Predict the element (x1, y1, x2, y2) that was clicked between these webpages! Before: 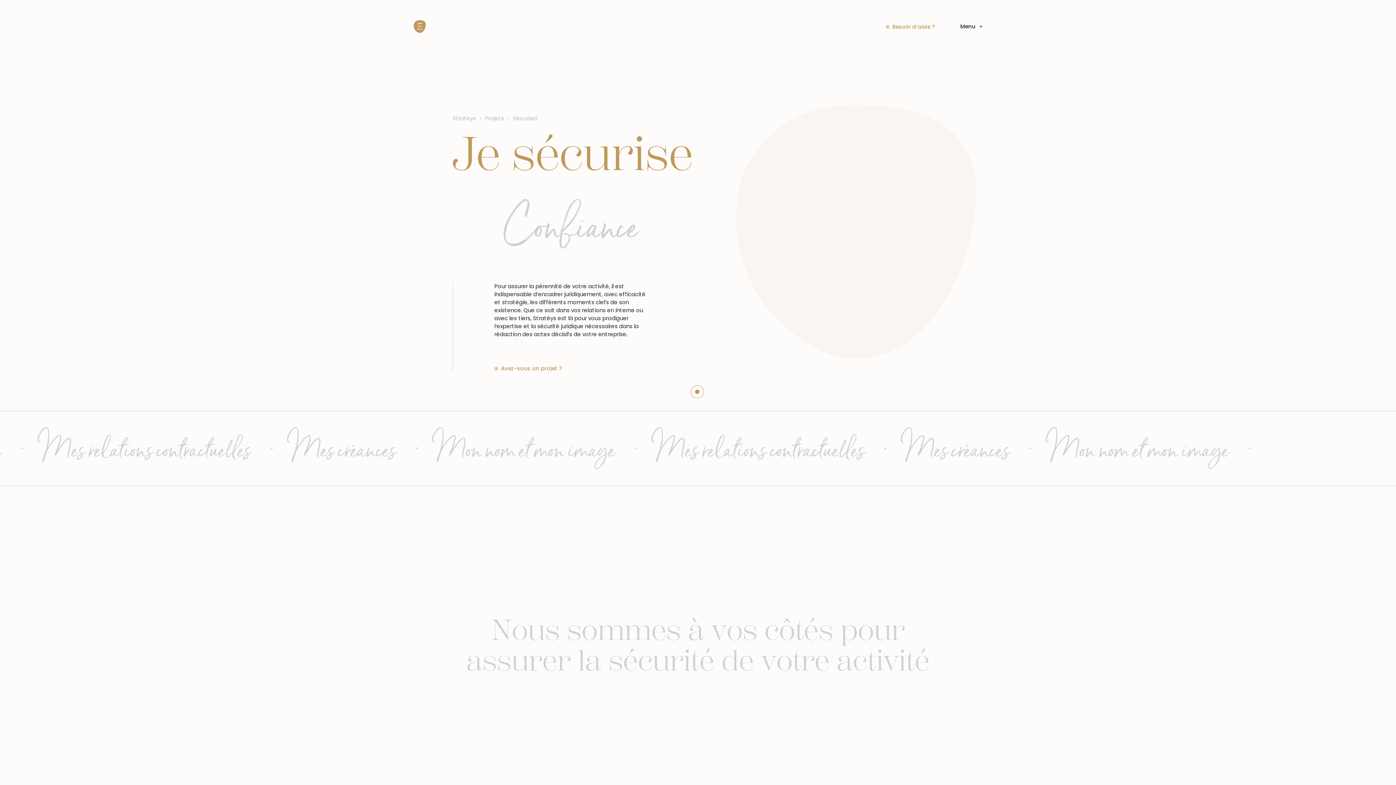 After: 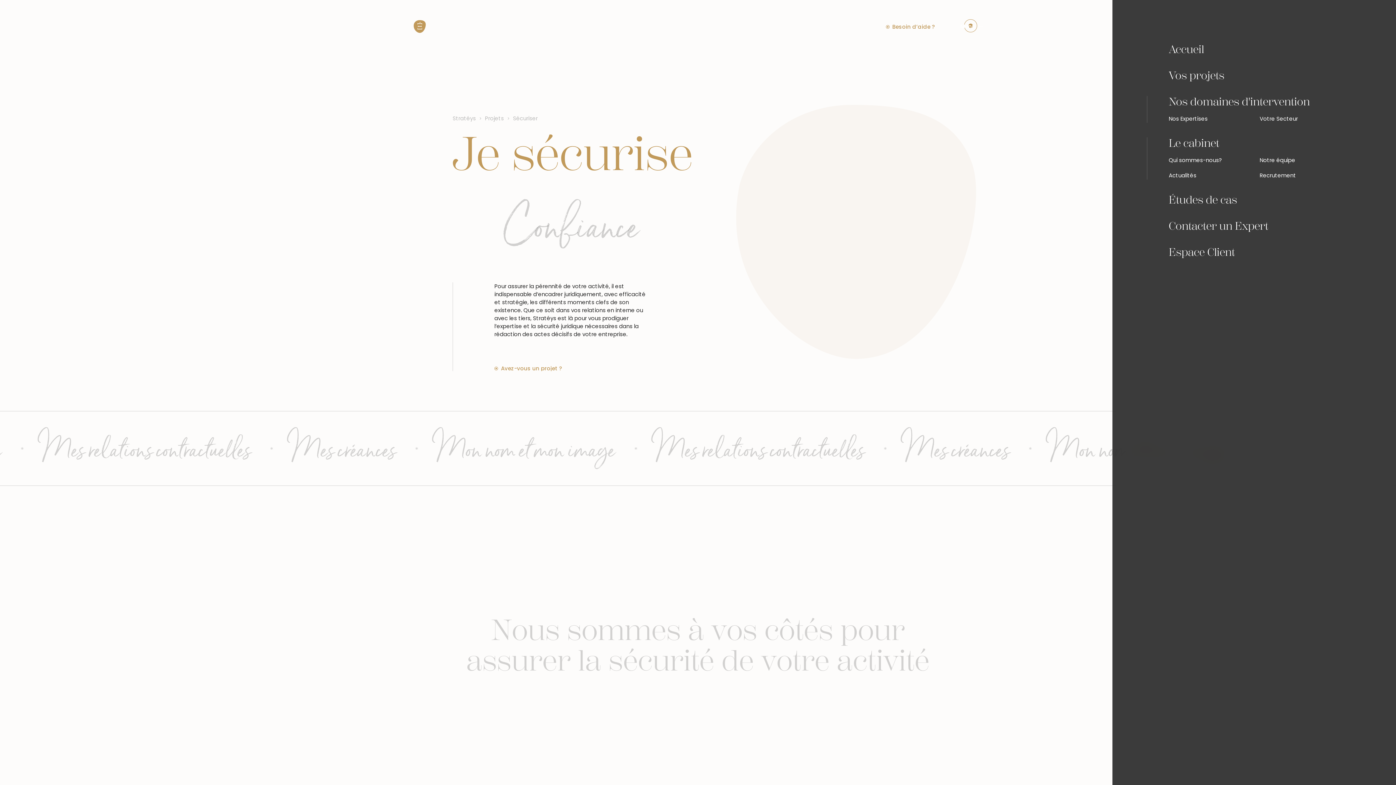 Action: label: Menu bbox: (960, 22, 982, 30)